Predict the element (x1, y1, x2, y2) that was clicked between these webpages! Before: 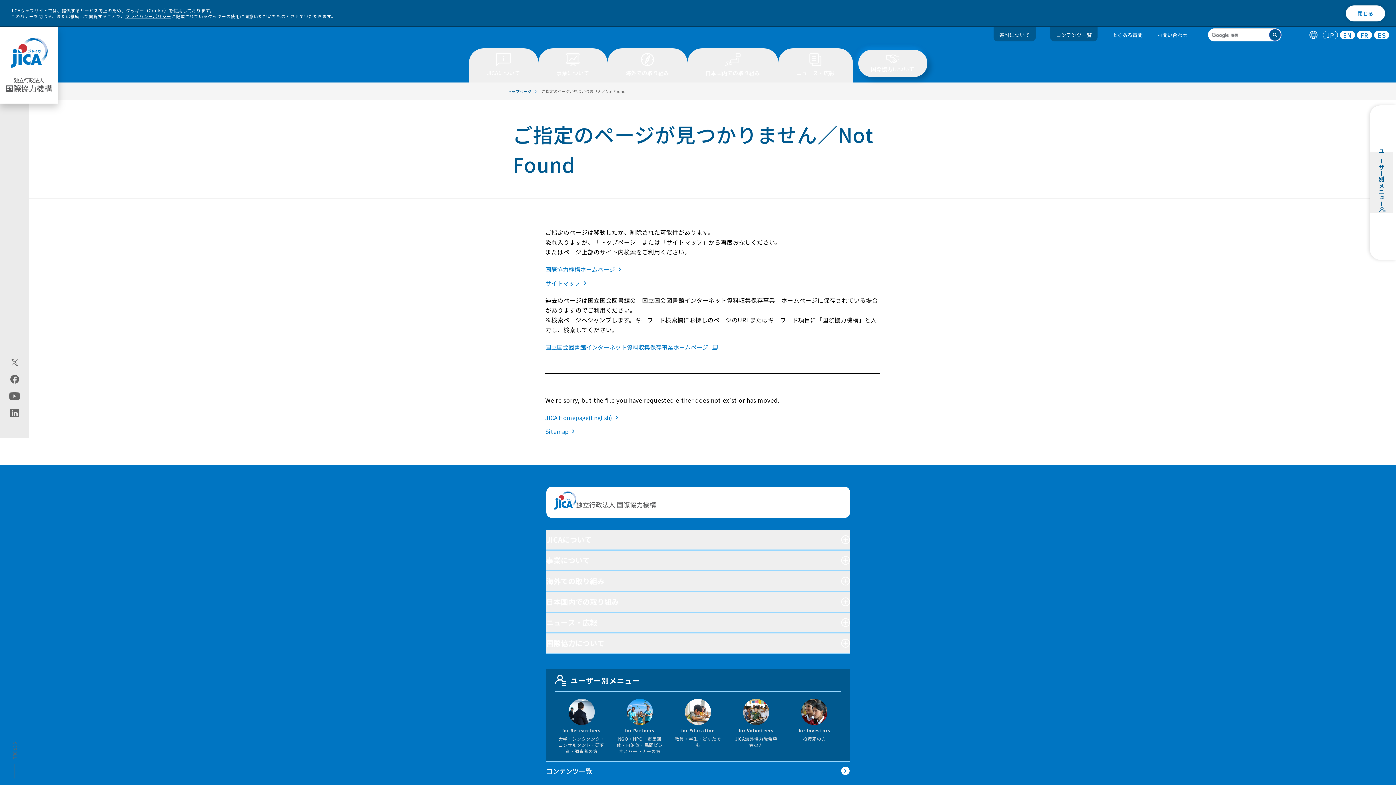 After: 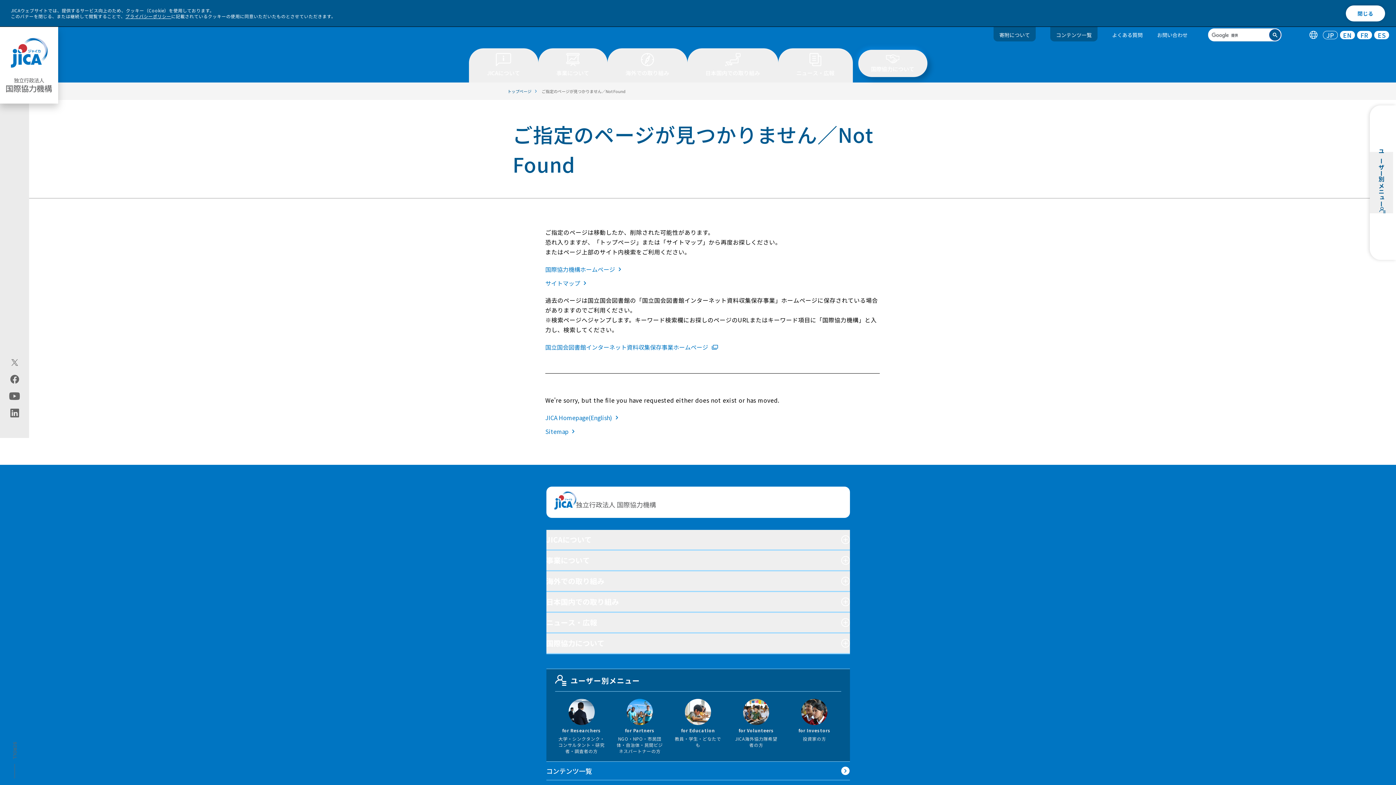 Action: bbox: (9, 375, 19, 383) label: facebook（別ウィンドウで開きます)